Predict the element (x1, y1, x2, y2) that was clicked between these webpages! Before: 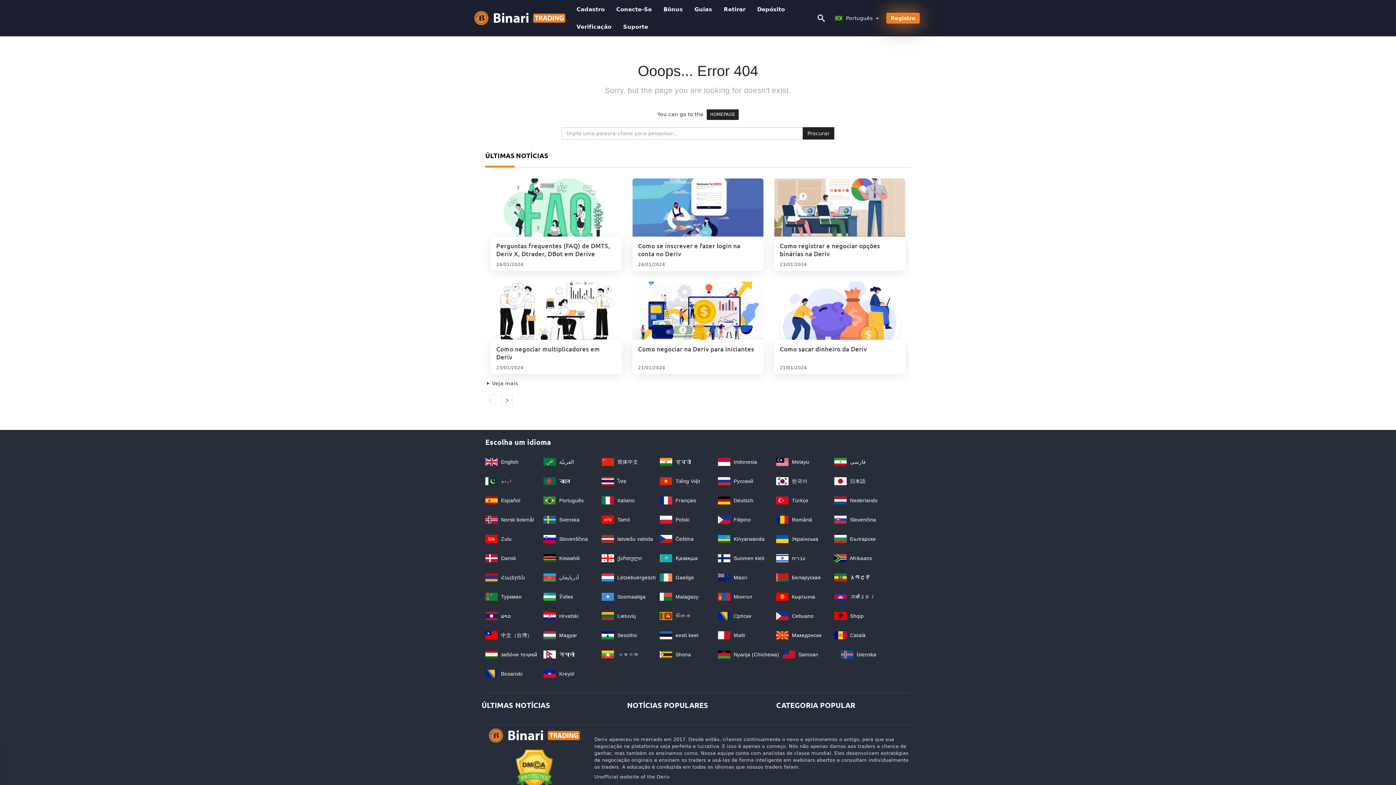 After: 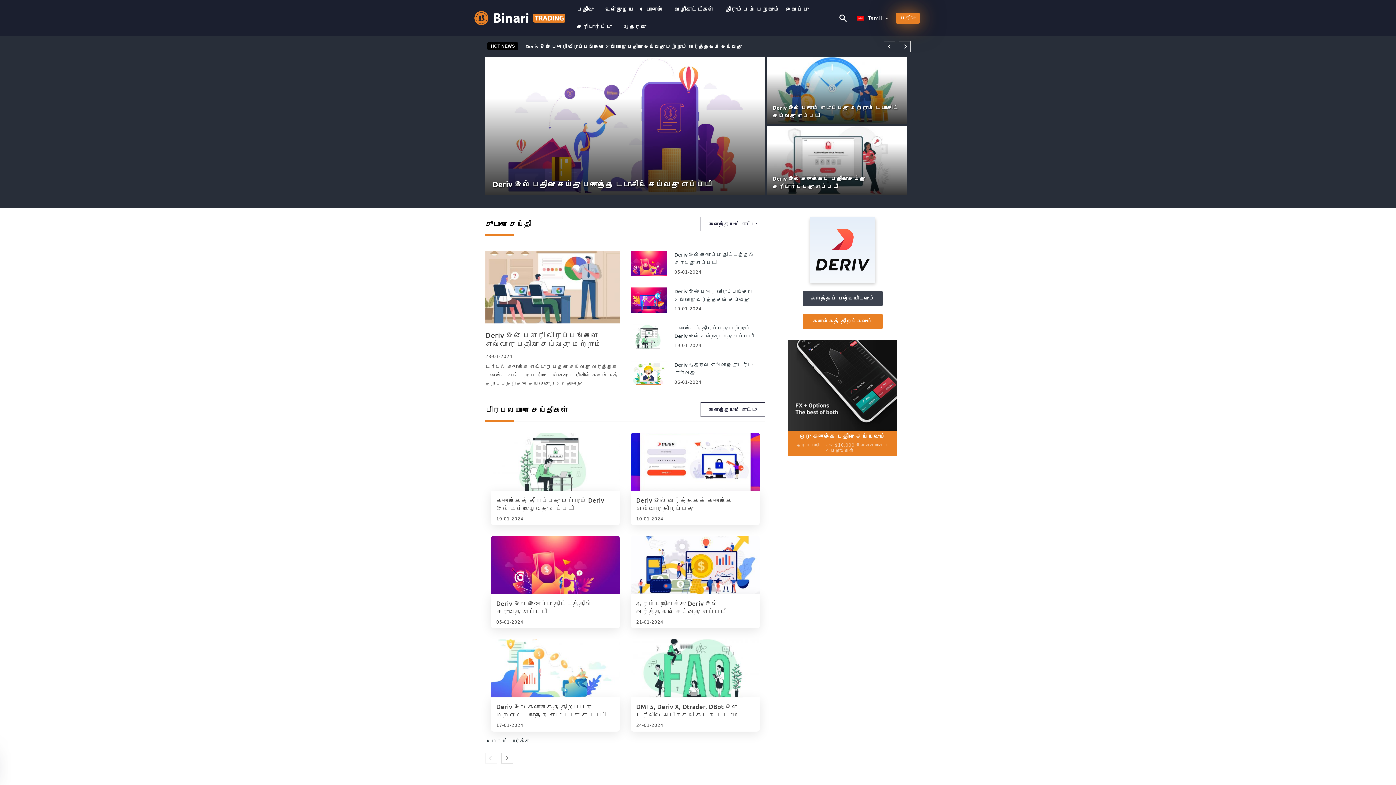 Action: label:  Tamil bbox: (601, 517, 630, 522)